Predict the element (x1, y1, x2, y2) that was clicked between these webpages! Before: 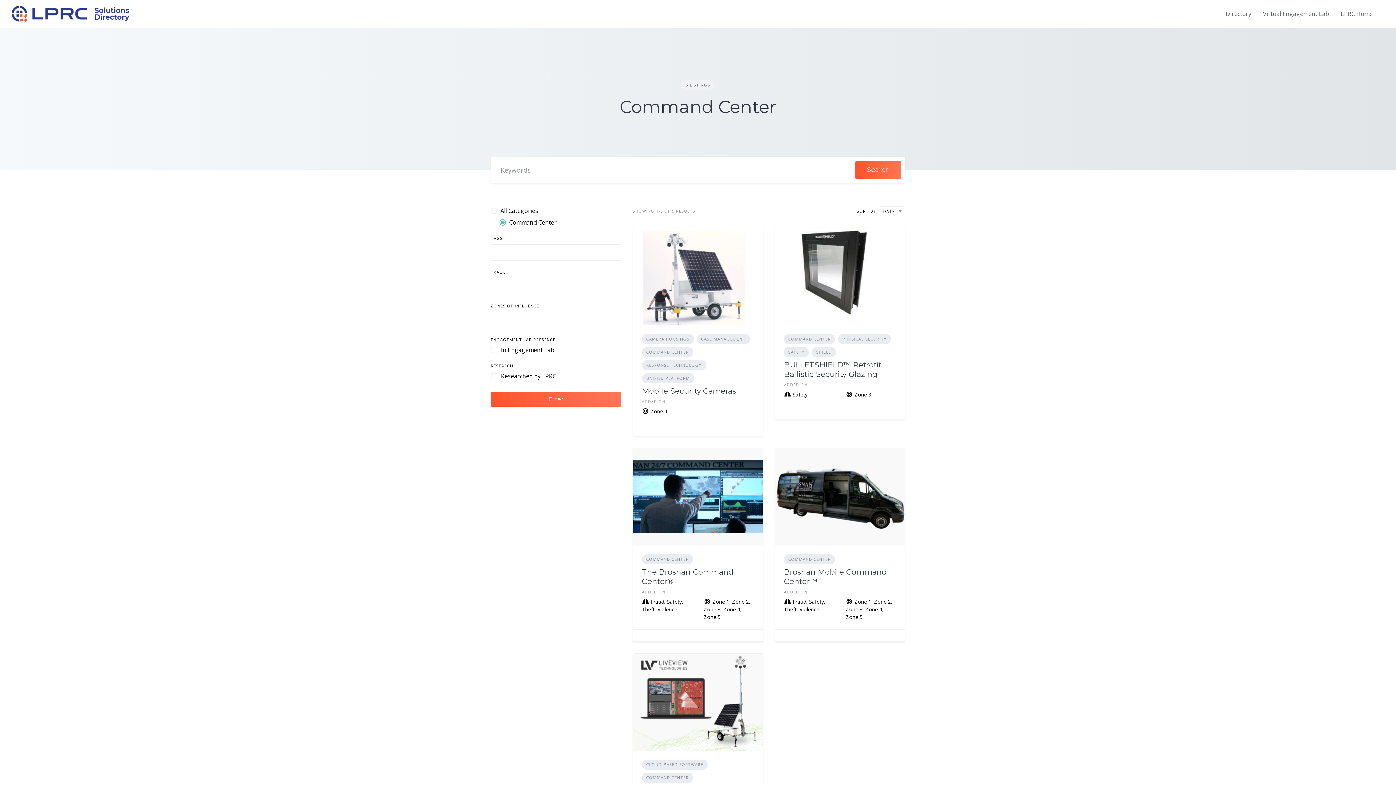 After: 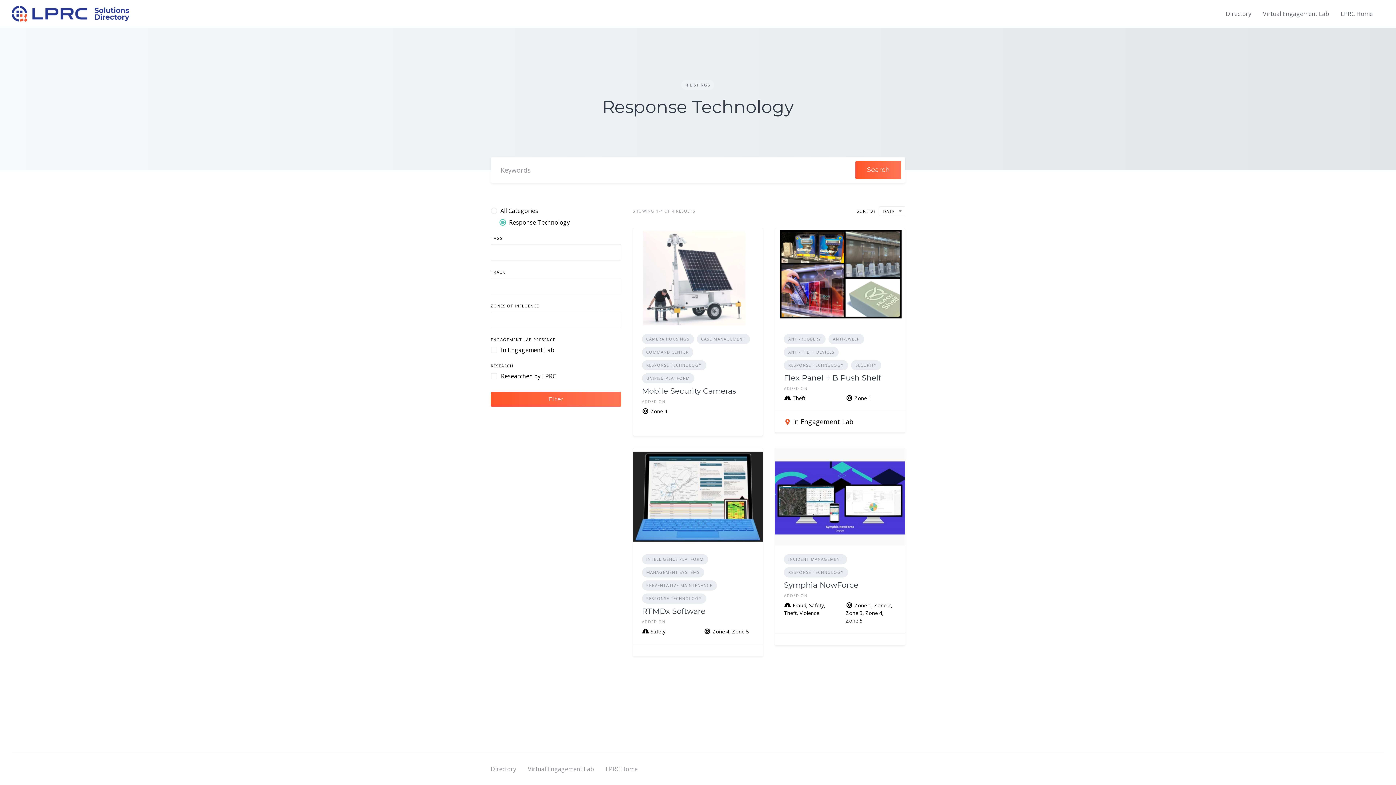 Action: bbox: (642, 360, 706, 370) label: RESPONSE TECHNOLOGY